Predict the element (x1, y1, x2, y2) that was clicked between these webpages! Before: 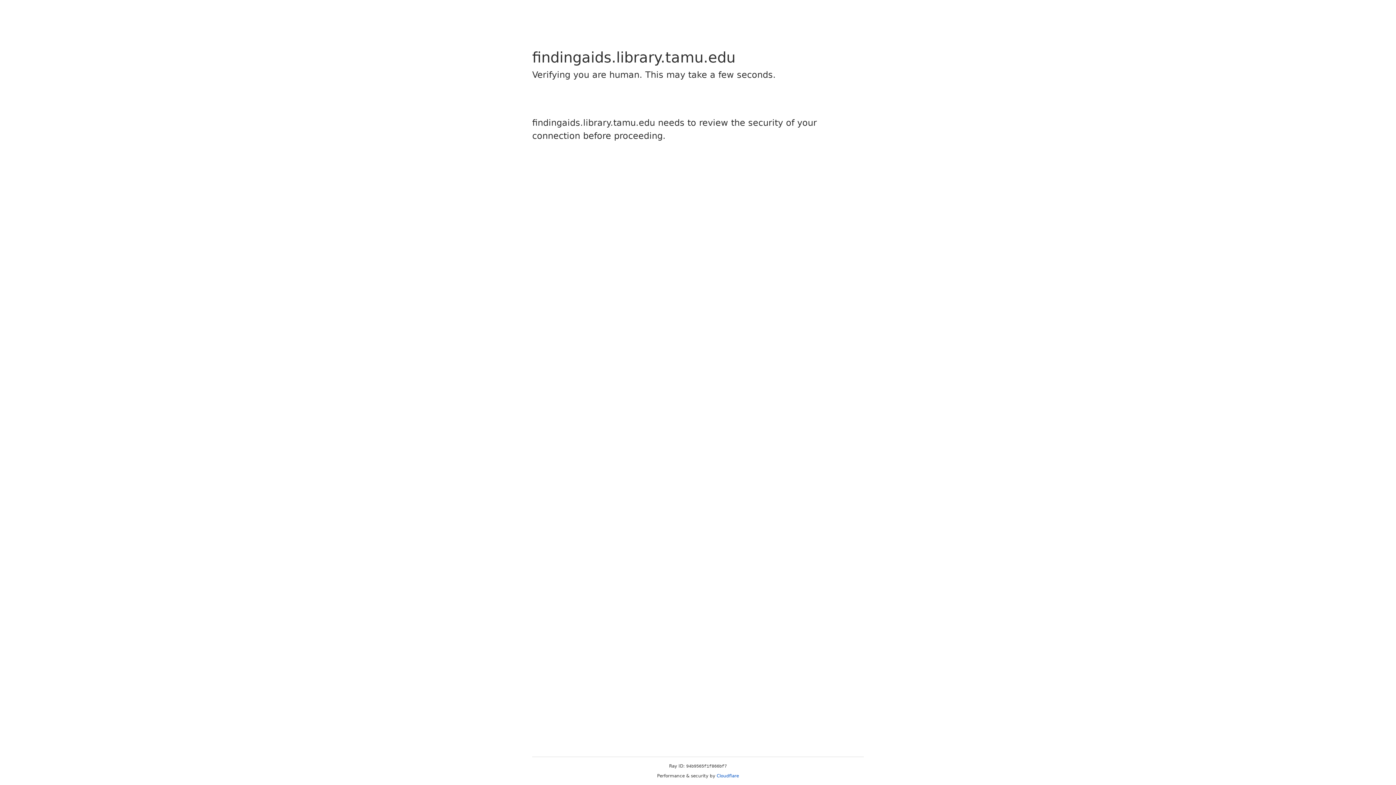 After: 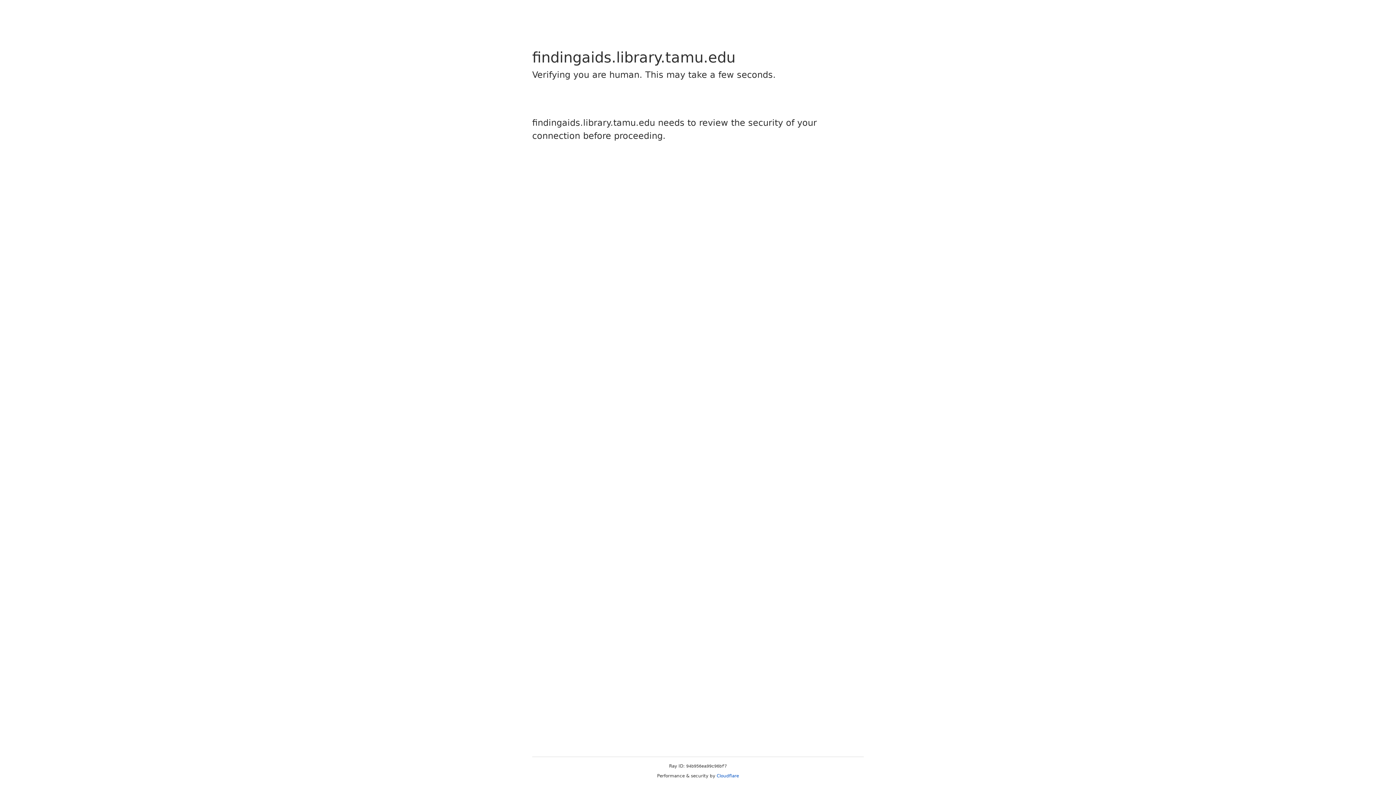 Action: bbox: (716, 773, 739, 778) label: Cloudflare